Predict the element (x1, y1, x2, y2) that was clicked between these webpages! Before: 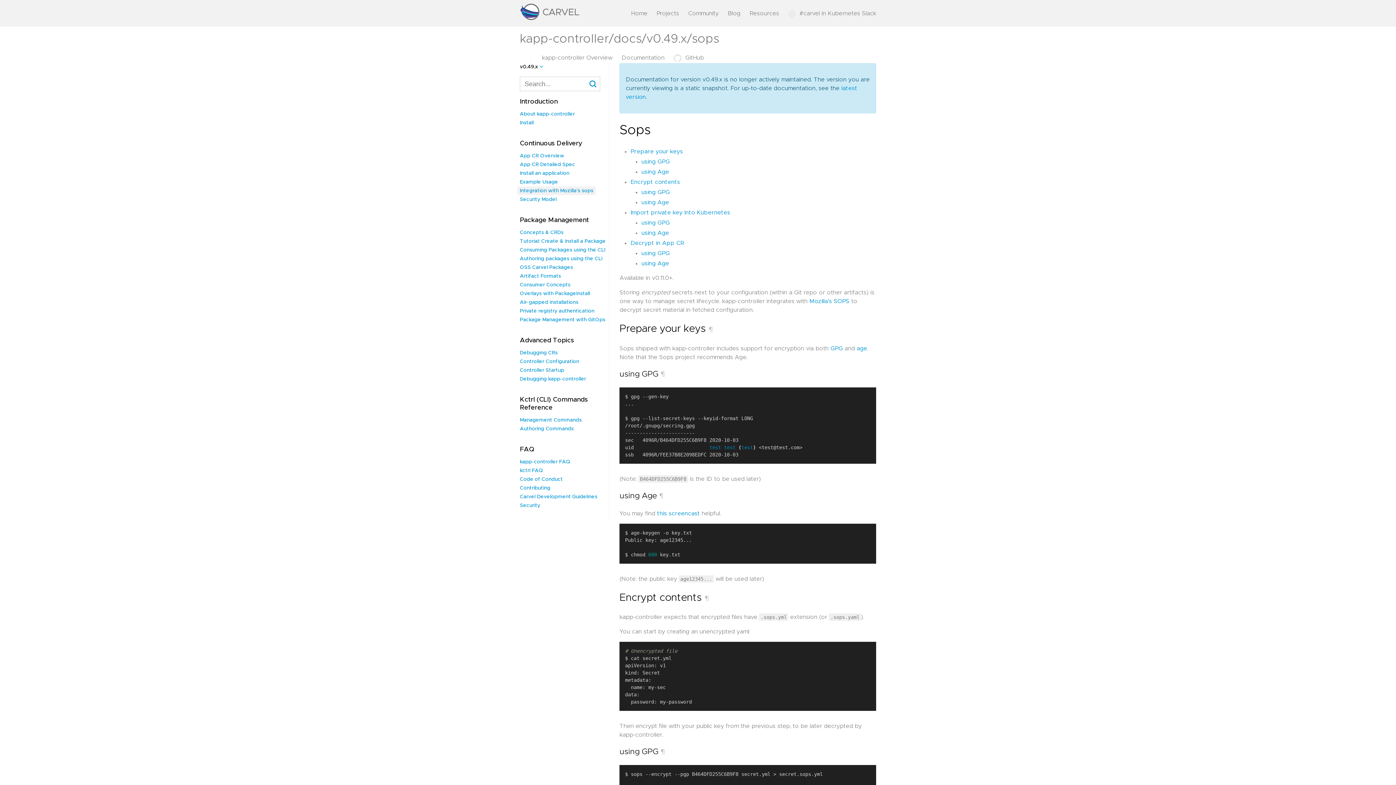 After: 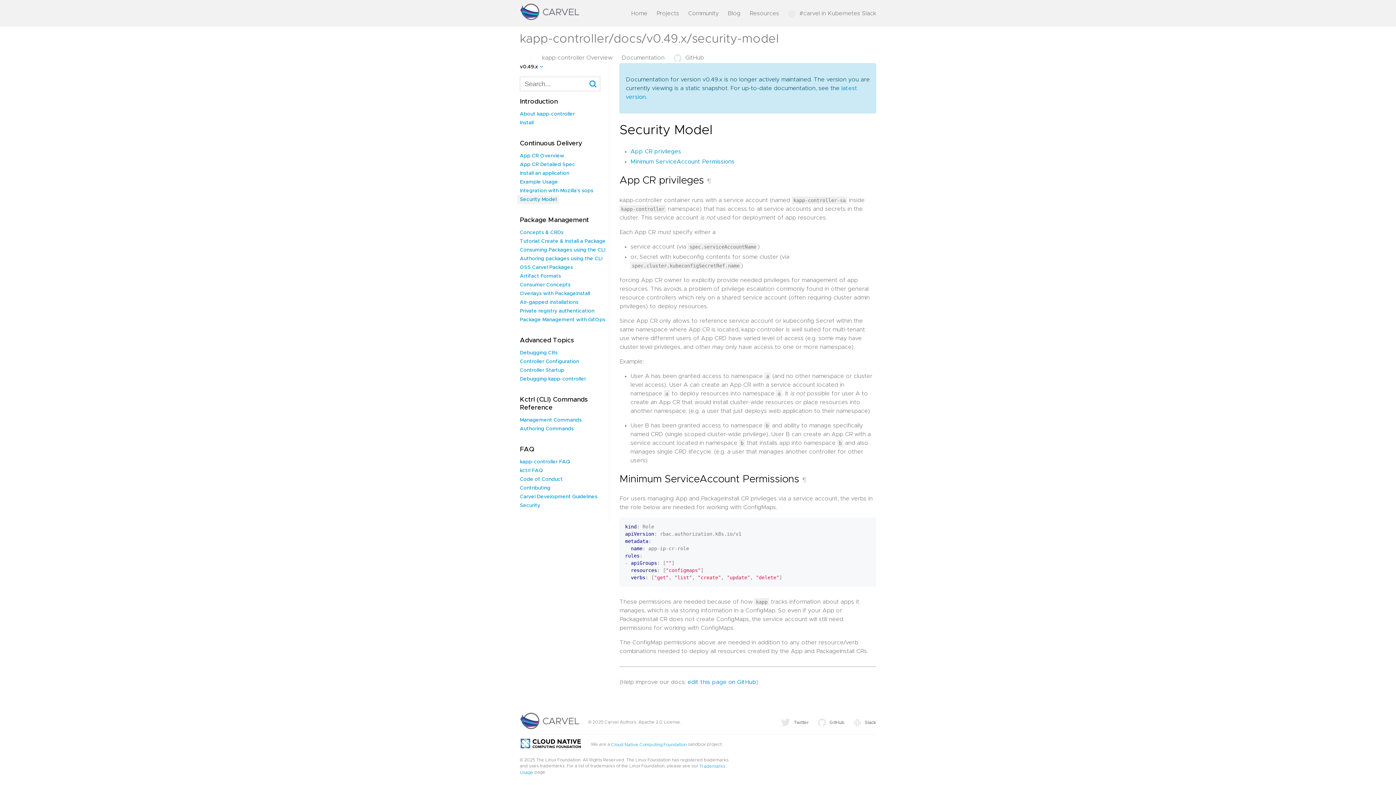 Action: bbox: (520, 197, 556, 202) label: Security Model